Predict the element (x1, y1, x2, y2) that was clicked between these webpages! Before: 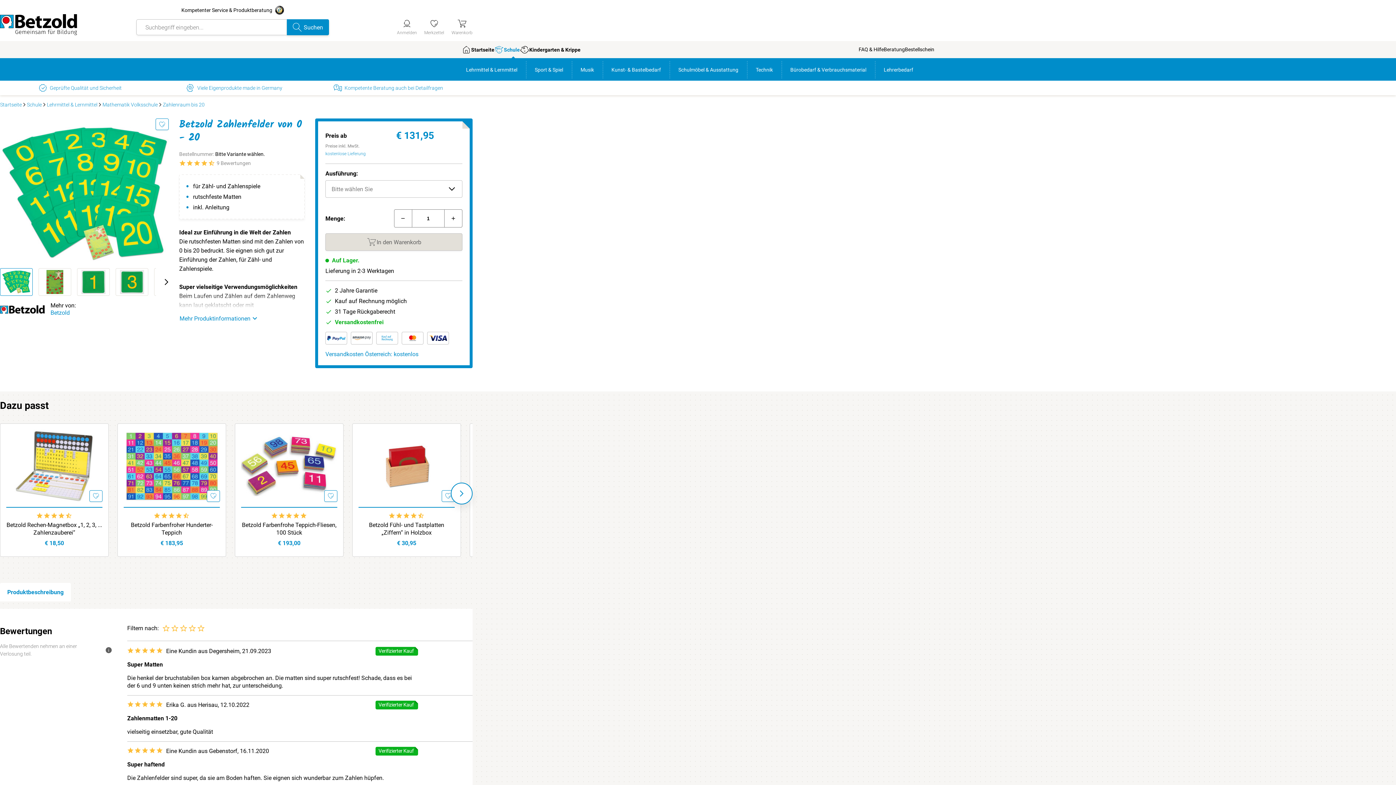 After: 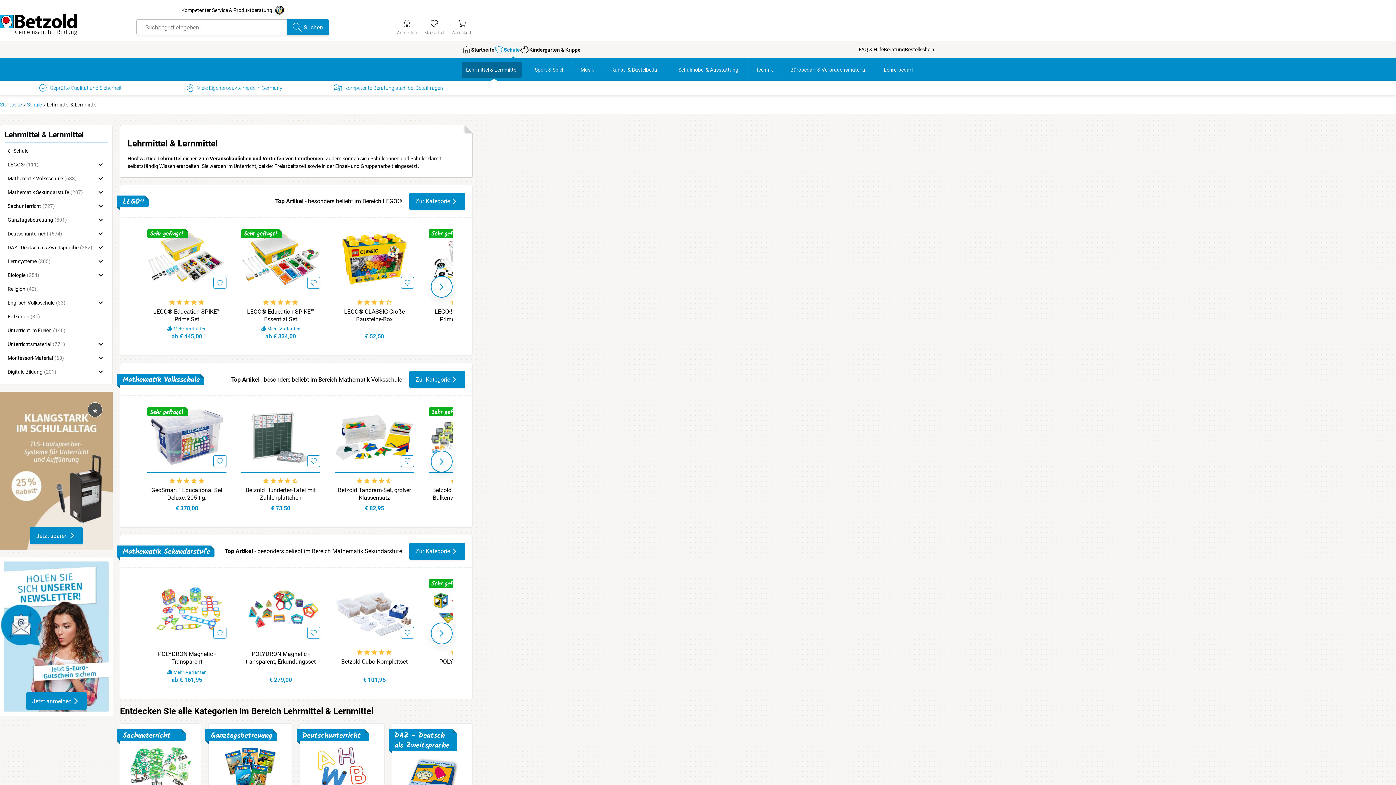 Action: bbox: (461, 61, 521, 77) label: Lehrmittel & Lernmittel